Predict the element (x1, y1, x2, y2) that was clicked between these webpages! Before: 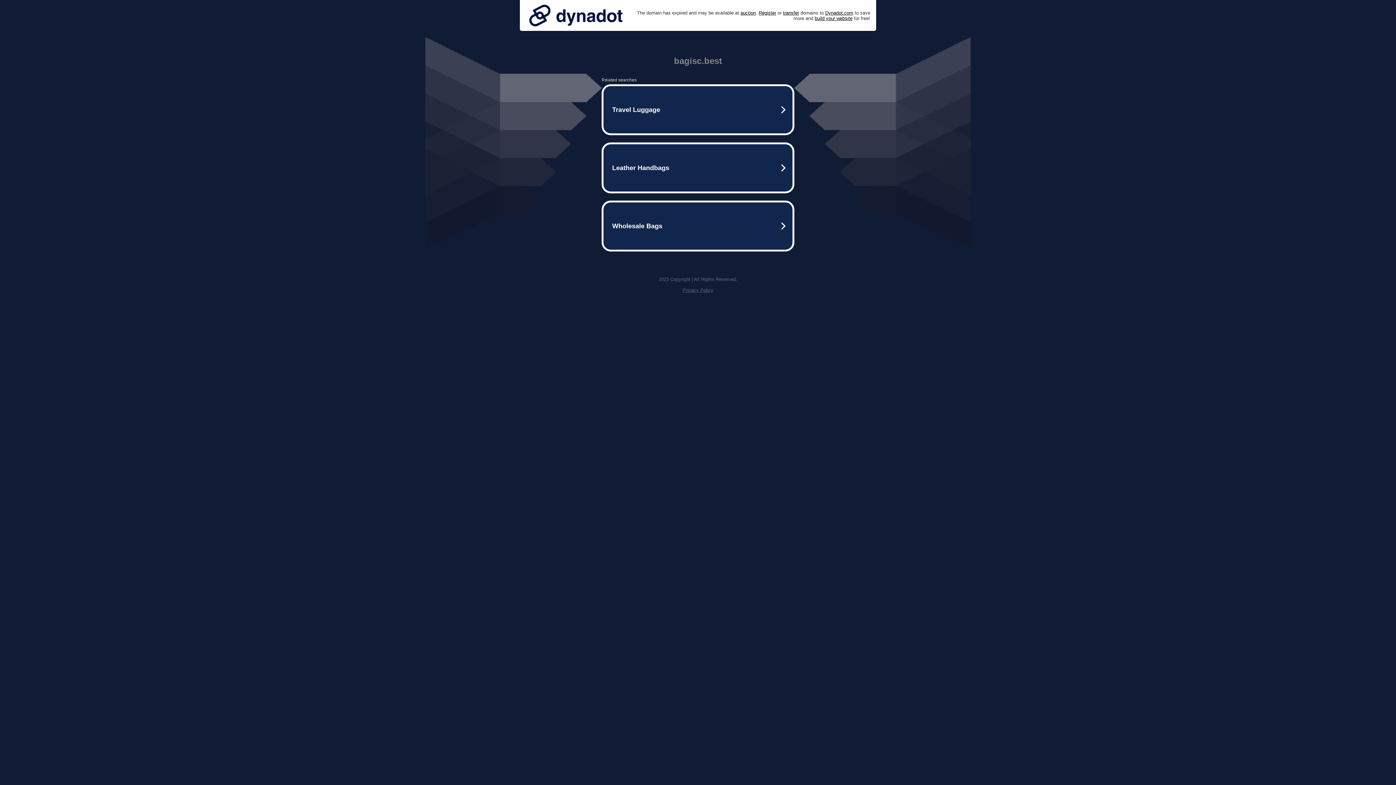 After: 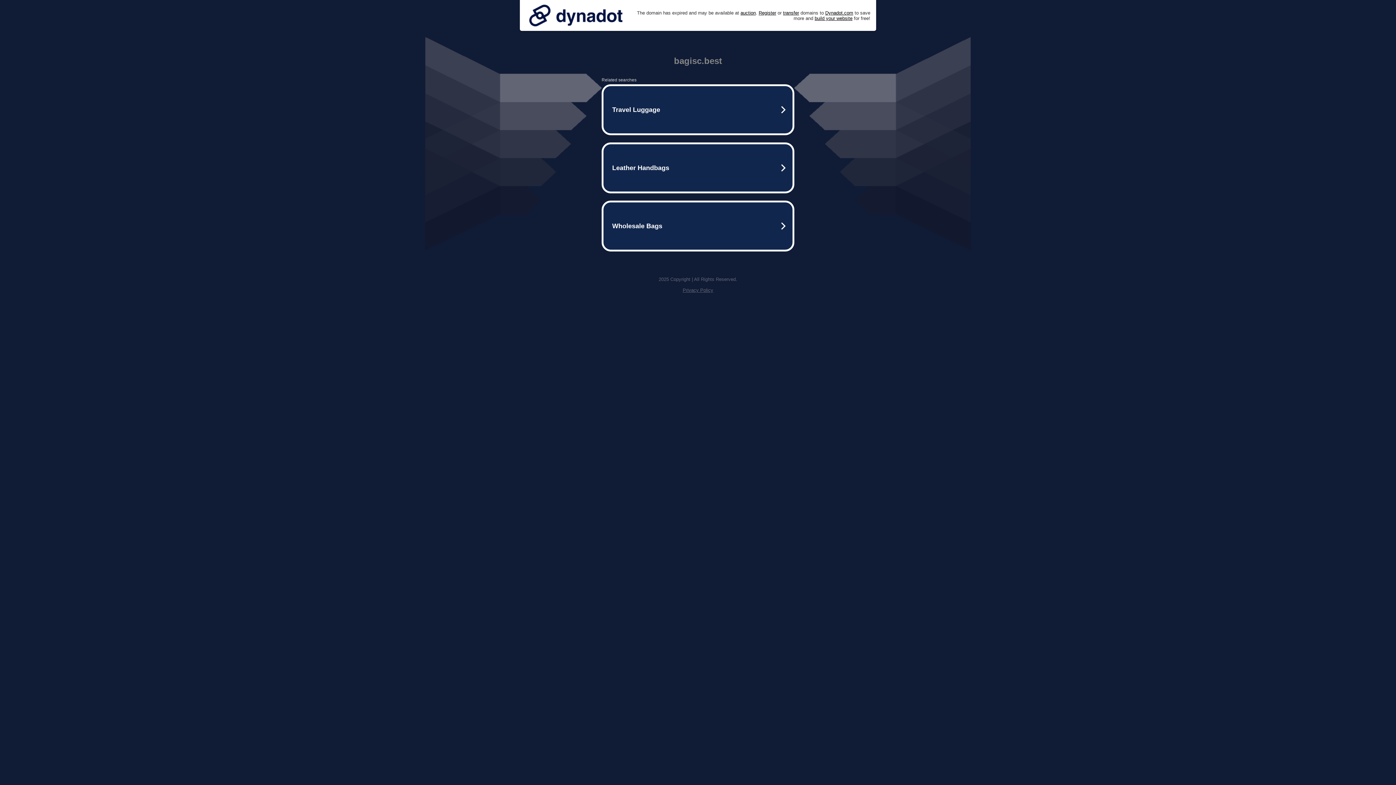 Action: bbox: (525, 0, 626, 30)